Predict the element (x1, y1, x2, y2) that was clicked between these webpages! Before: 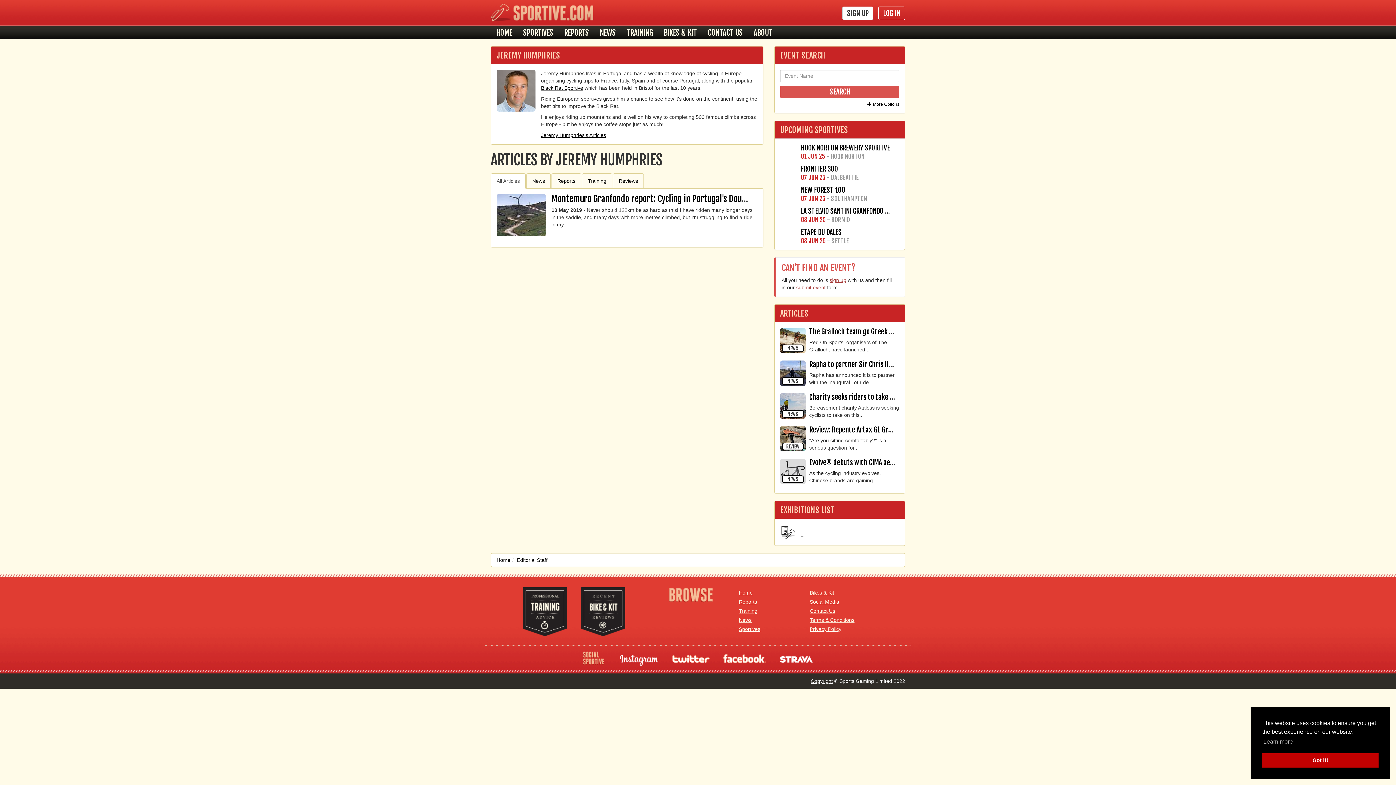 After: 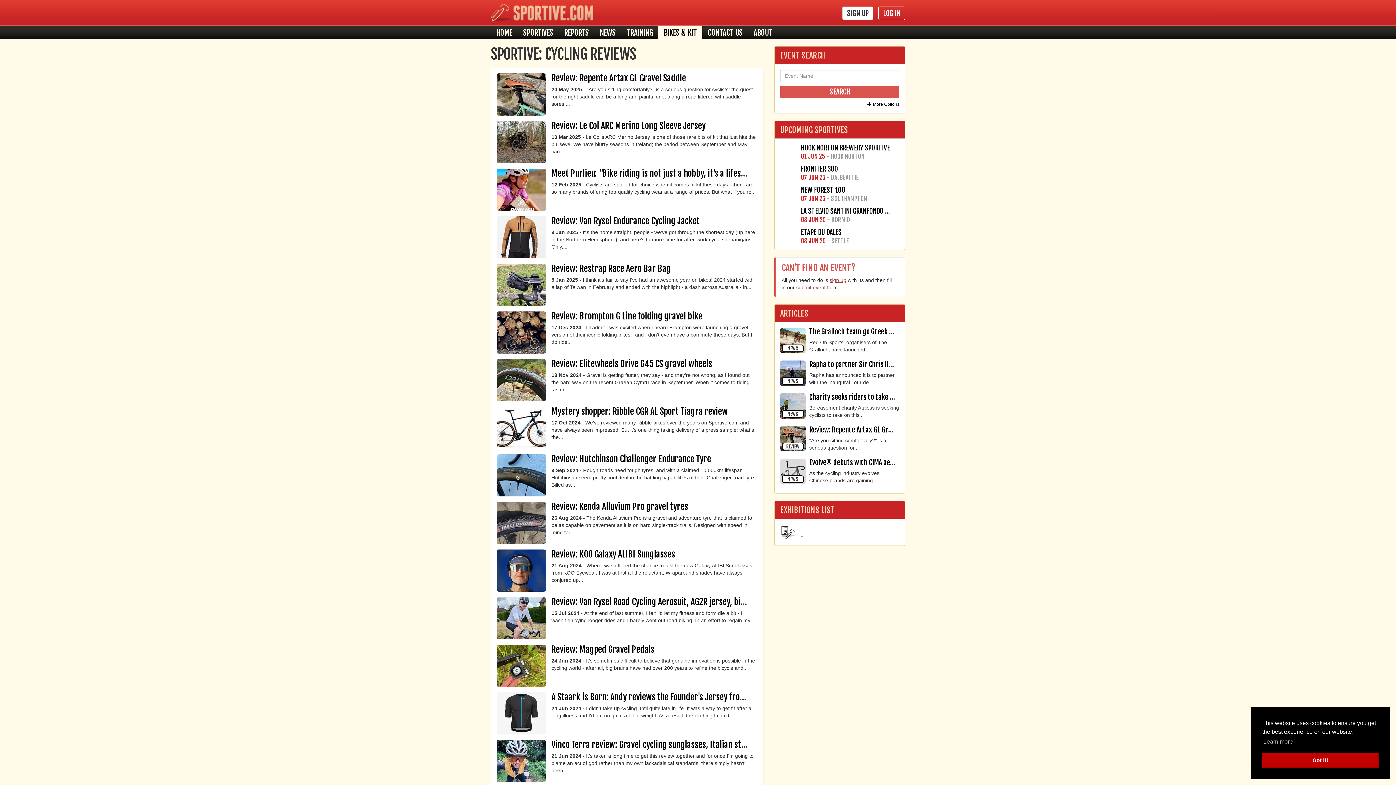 Action: bbox: (581, 587, 625, 636)